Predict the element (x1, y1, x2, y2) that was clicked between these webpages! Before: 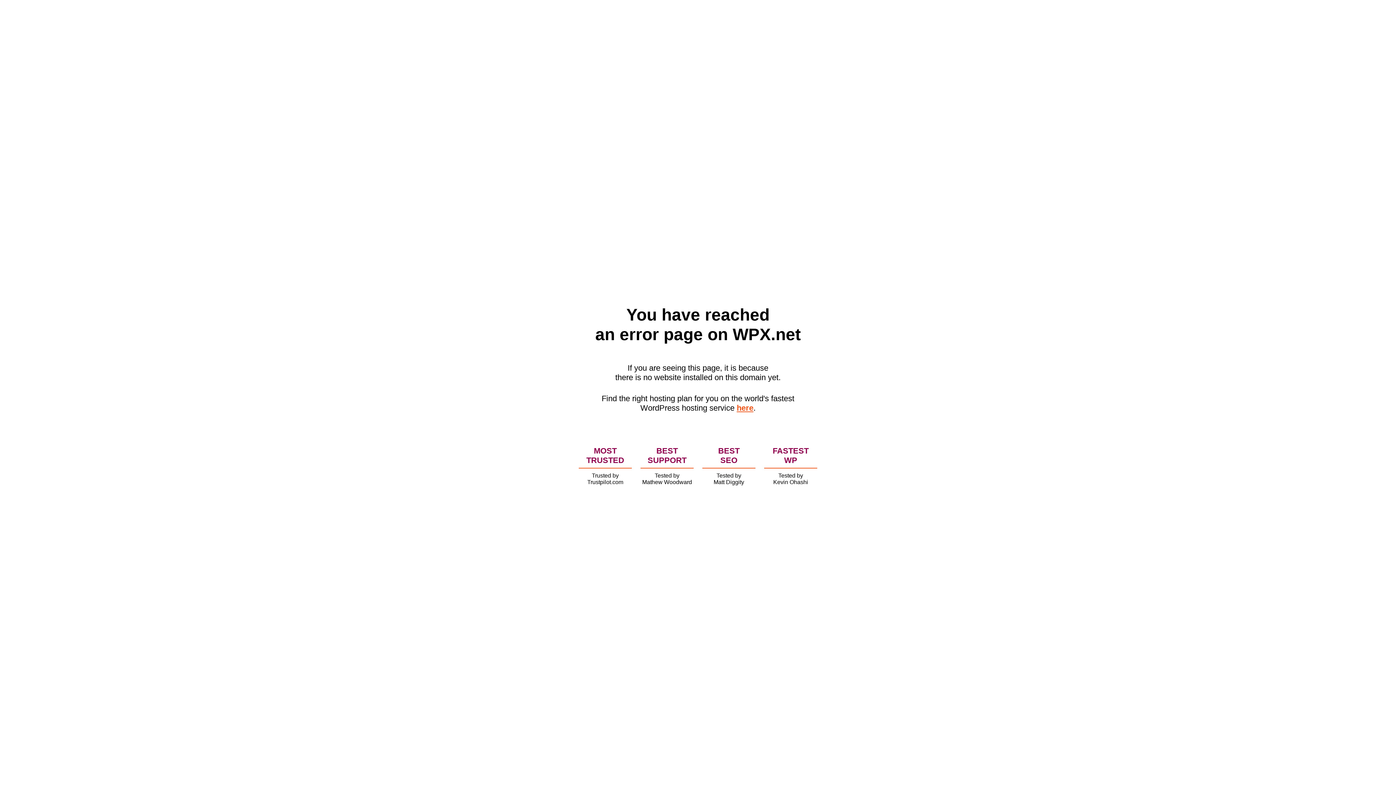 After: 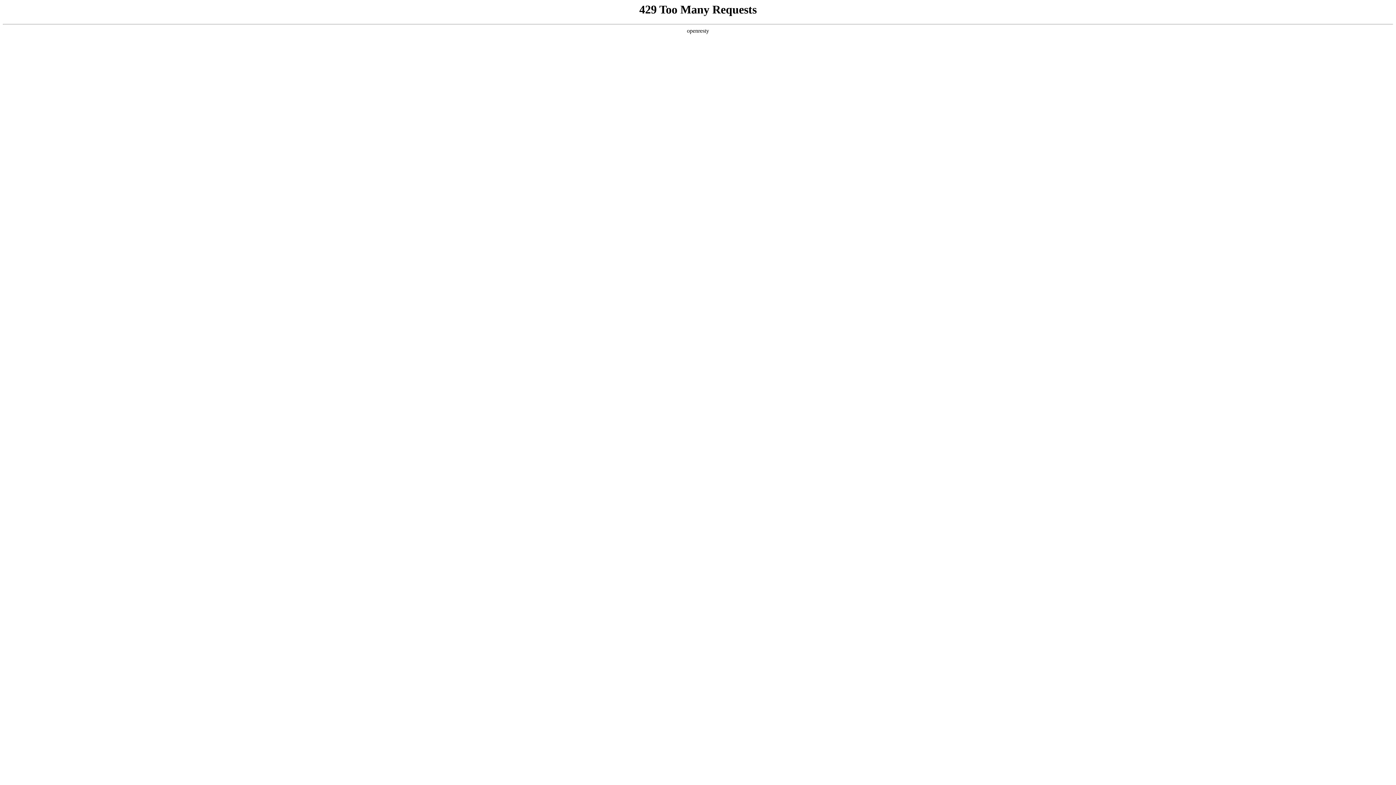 Action: bbox: (736, 403, 753, 412) label: here